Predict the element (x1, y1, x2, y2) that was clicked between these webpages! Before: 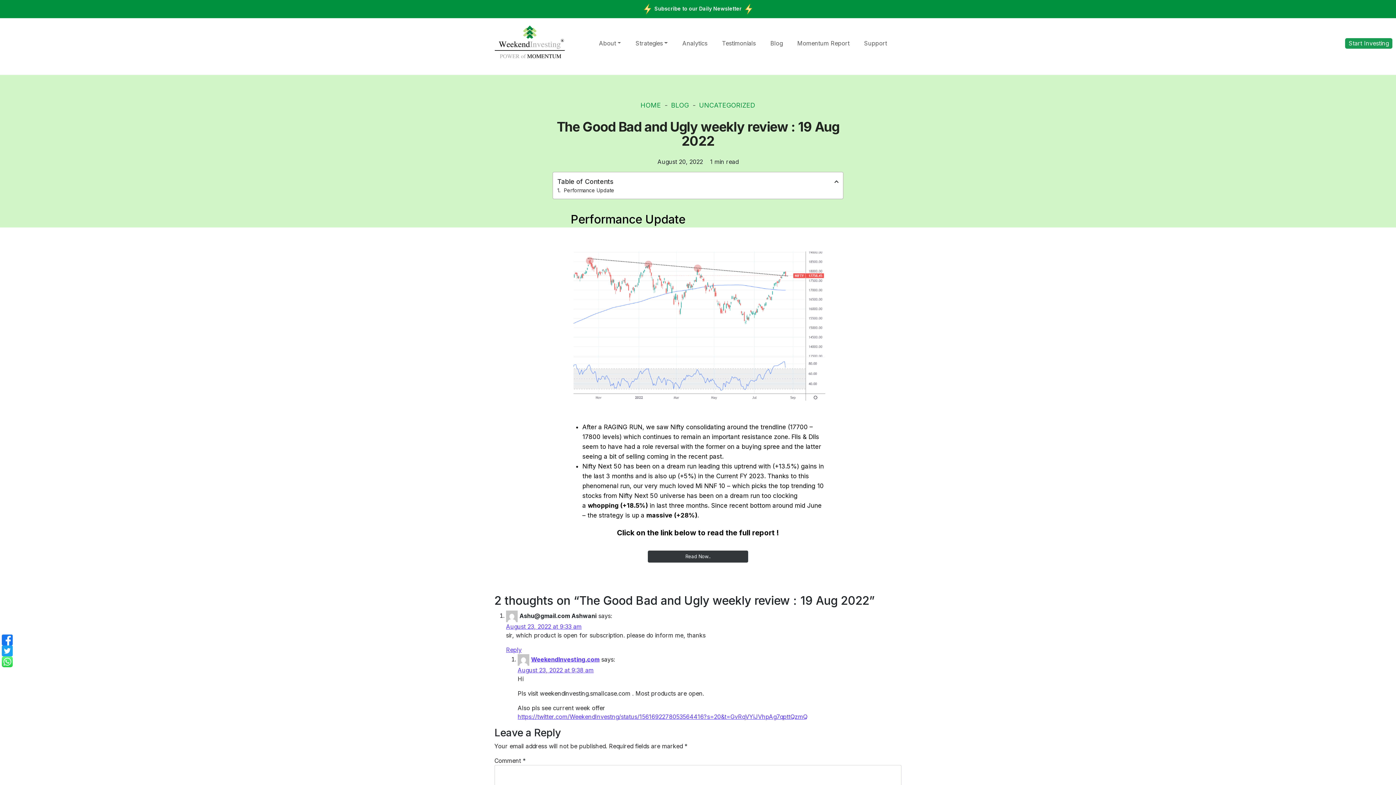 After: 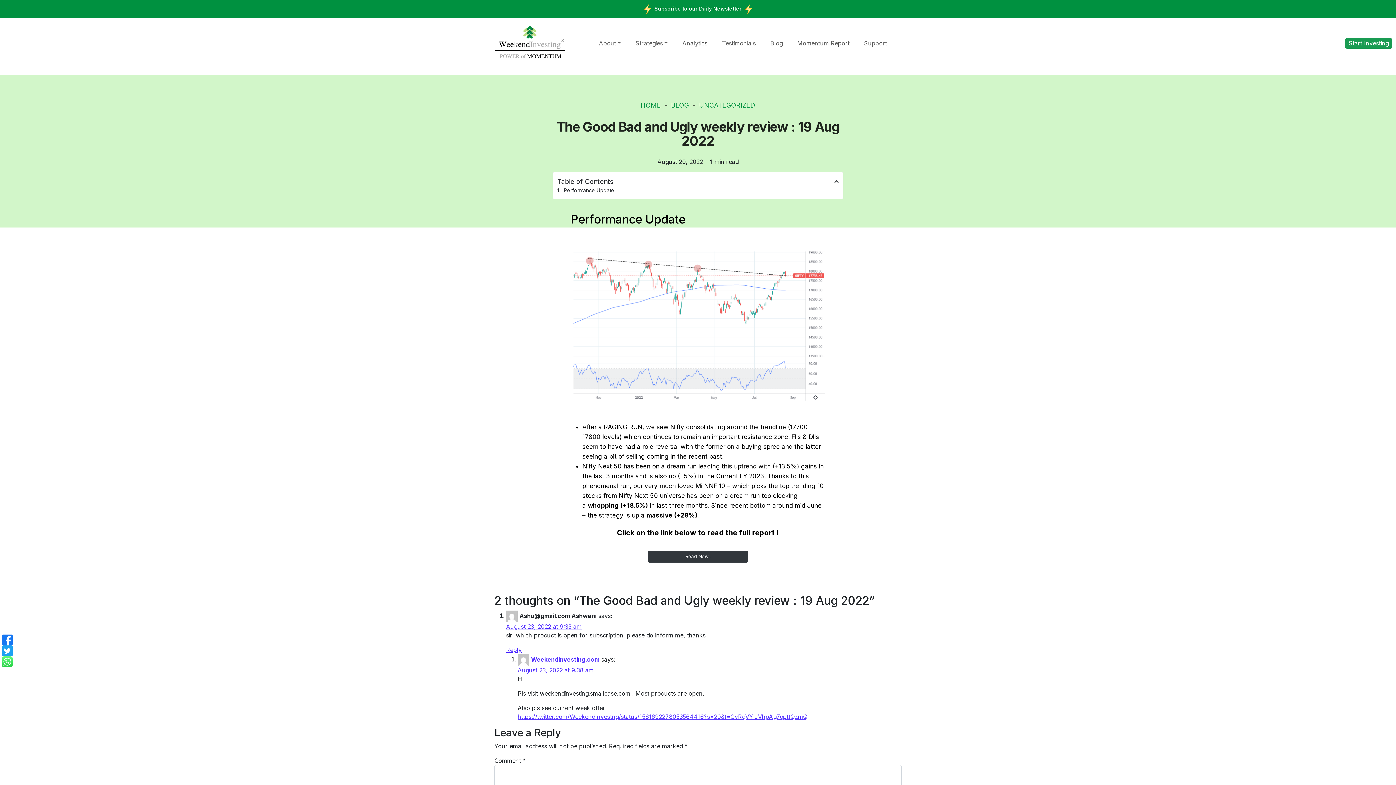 Action: bbox: (1, 634, 12, 645)